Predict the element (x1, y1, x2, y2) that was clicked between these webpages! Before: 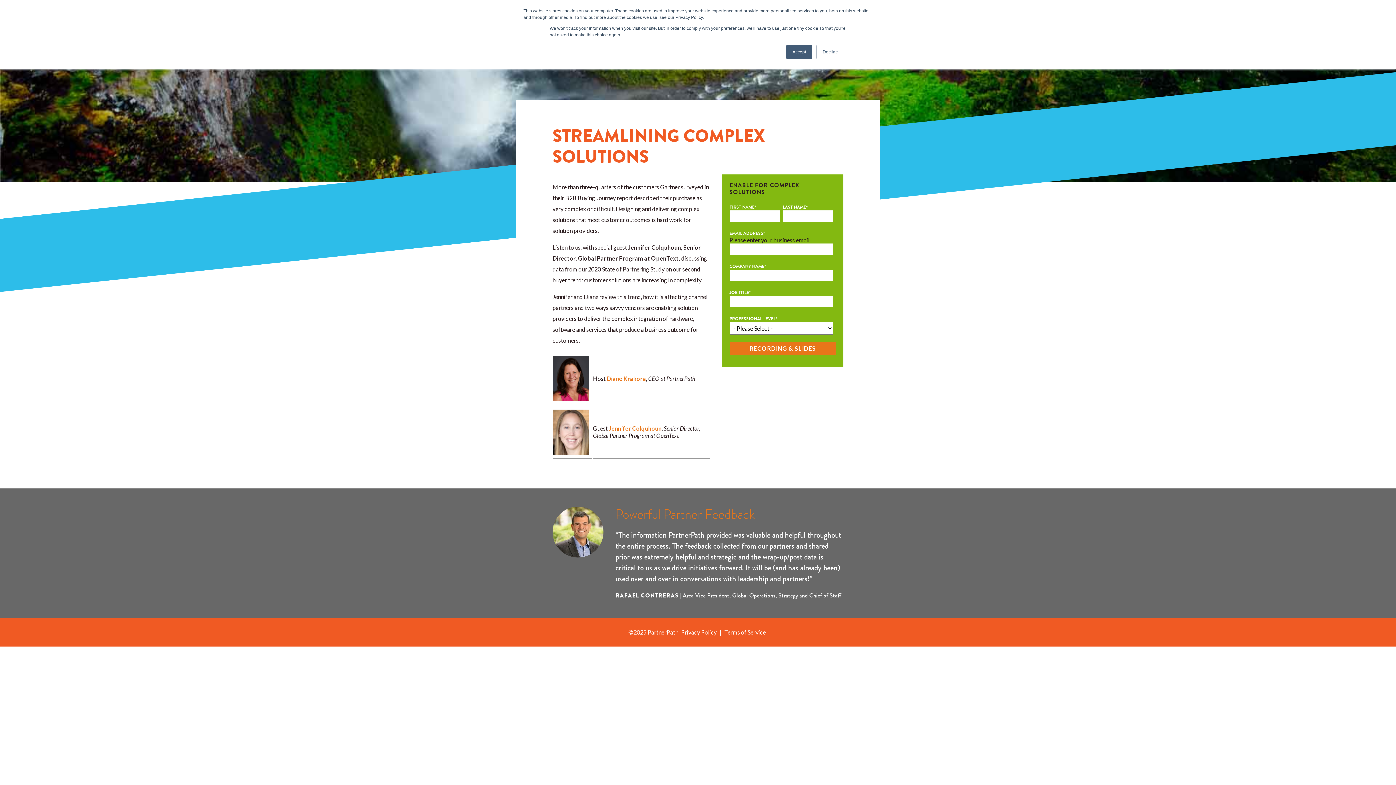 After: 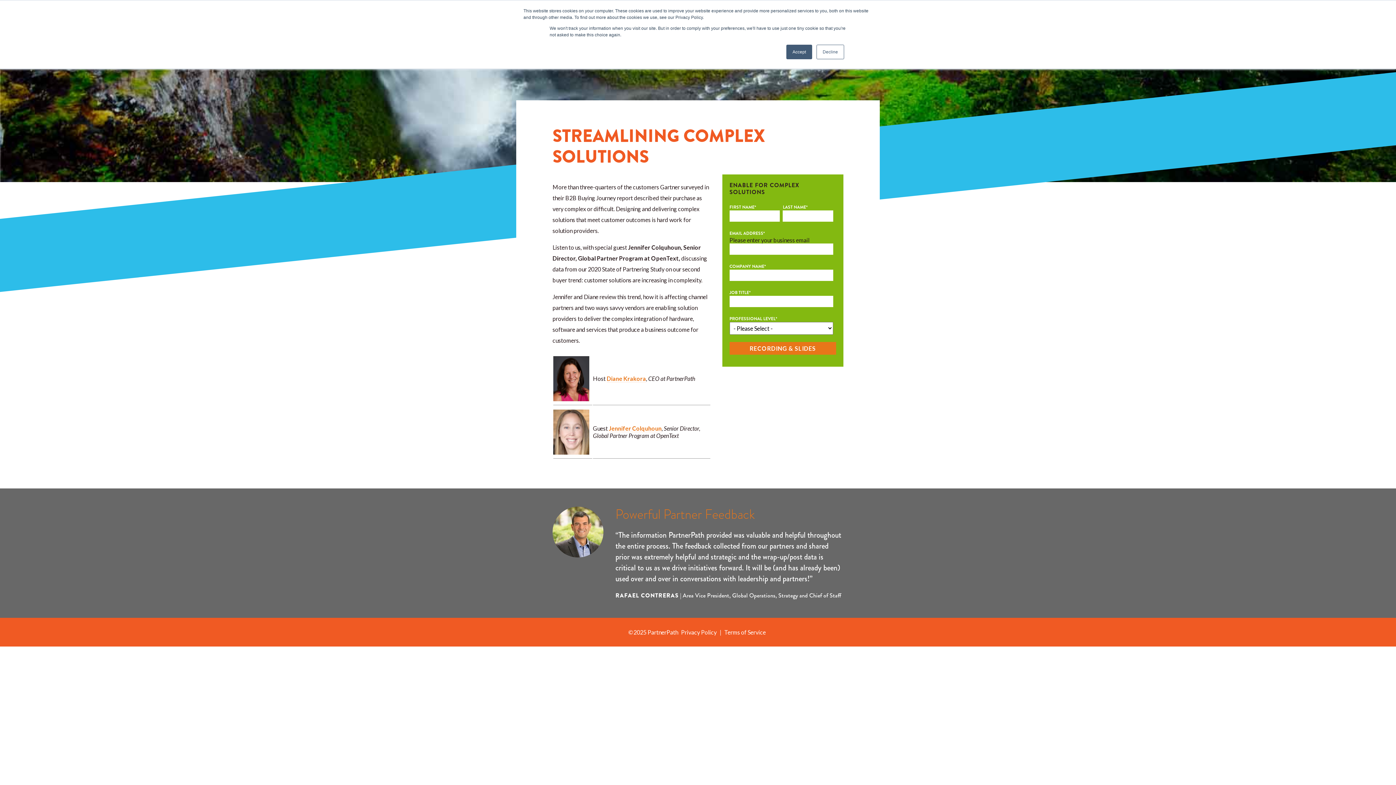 Action: bbox: (724, 629, 766, 636) label: Terms of Service